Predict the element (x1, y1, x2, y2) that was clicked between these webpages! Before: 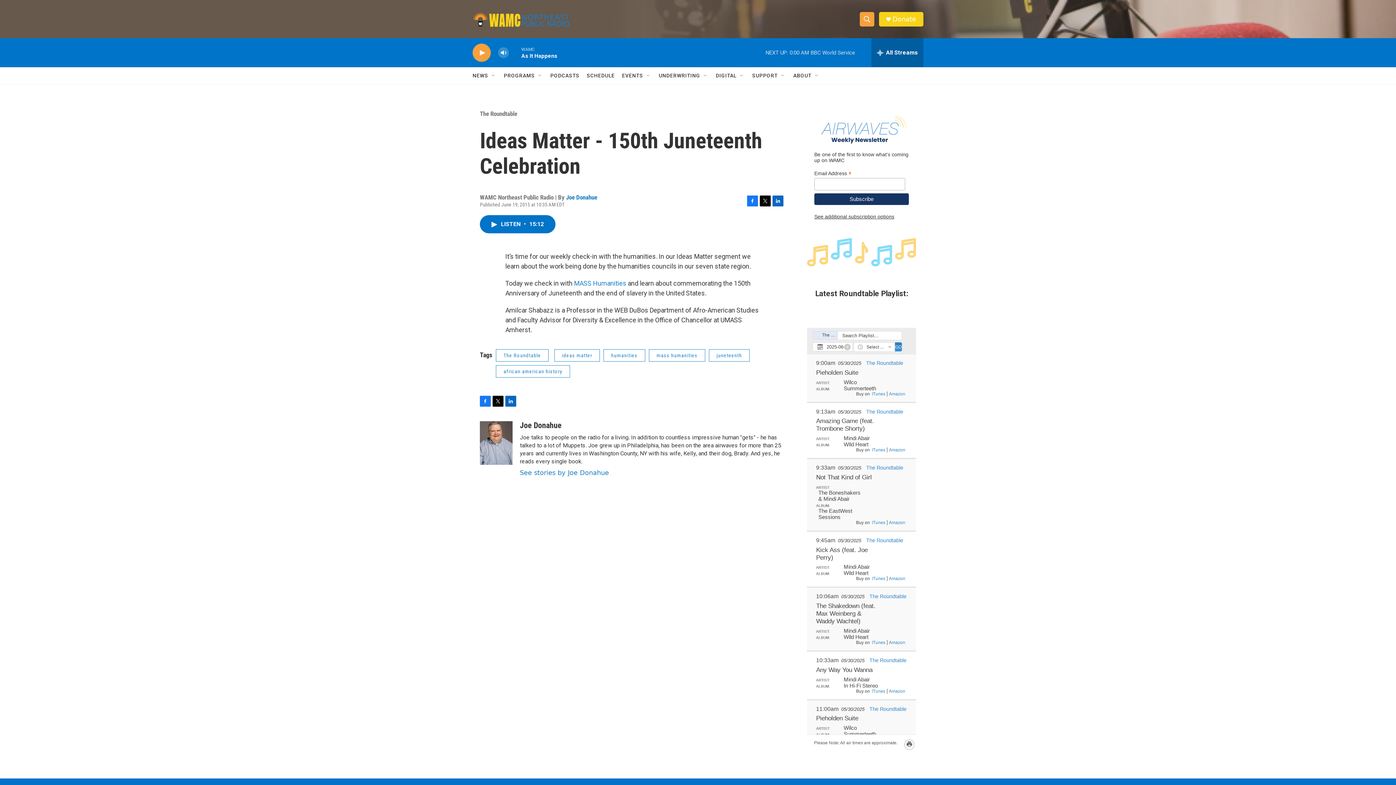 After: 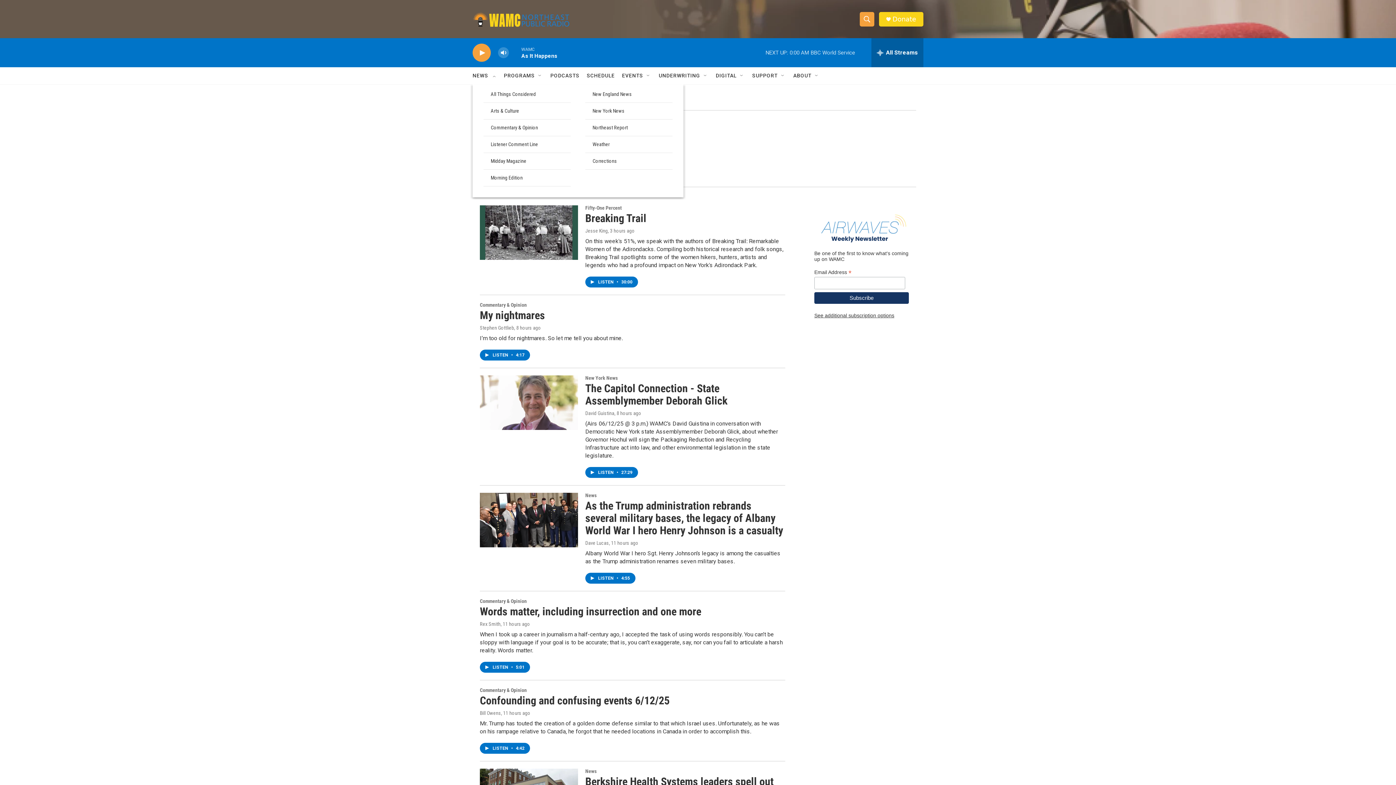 Action: bbox: (472, 67, 488, 84) label: NEWS